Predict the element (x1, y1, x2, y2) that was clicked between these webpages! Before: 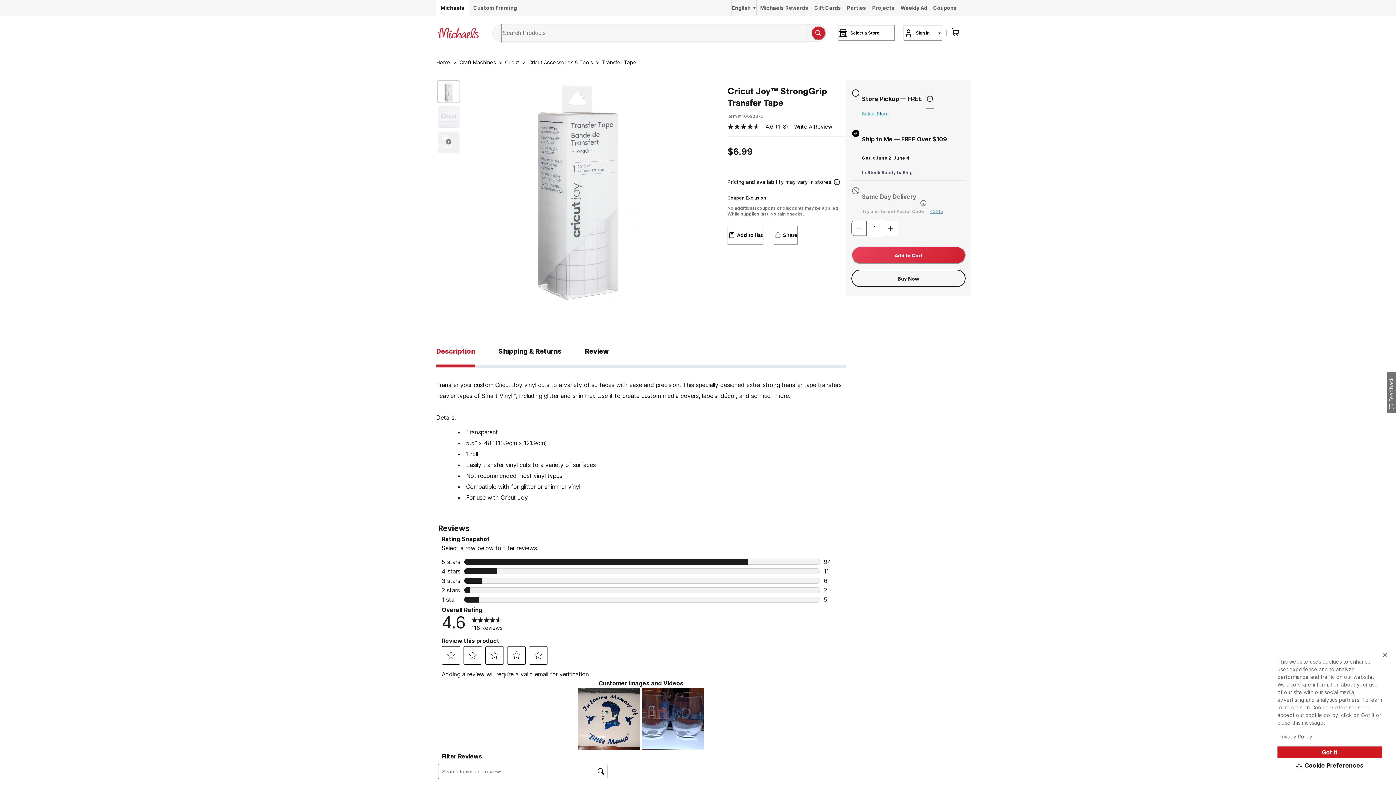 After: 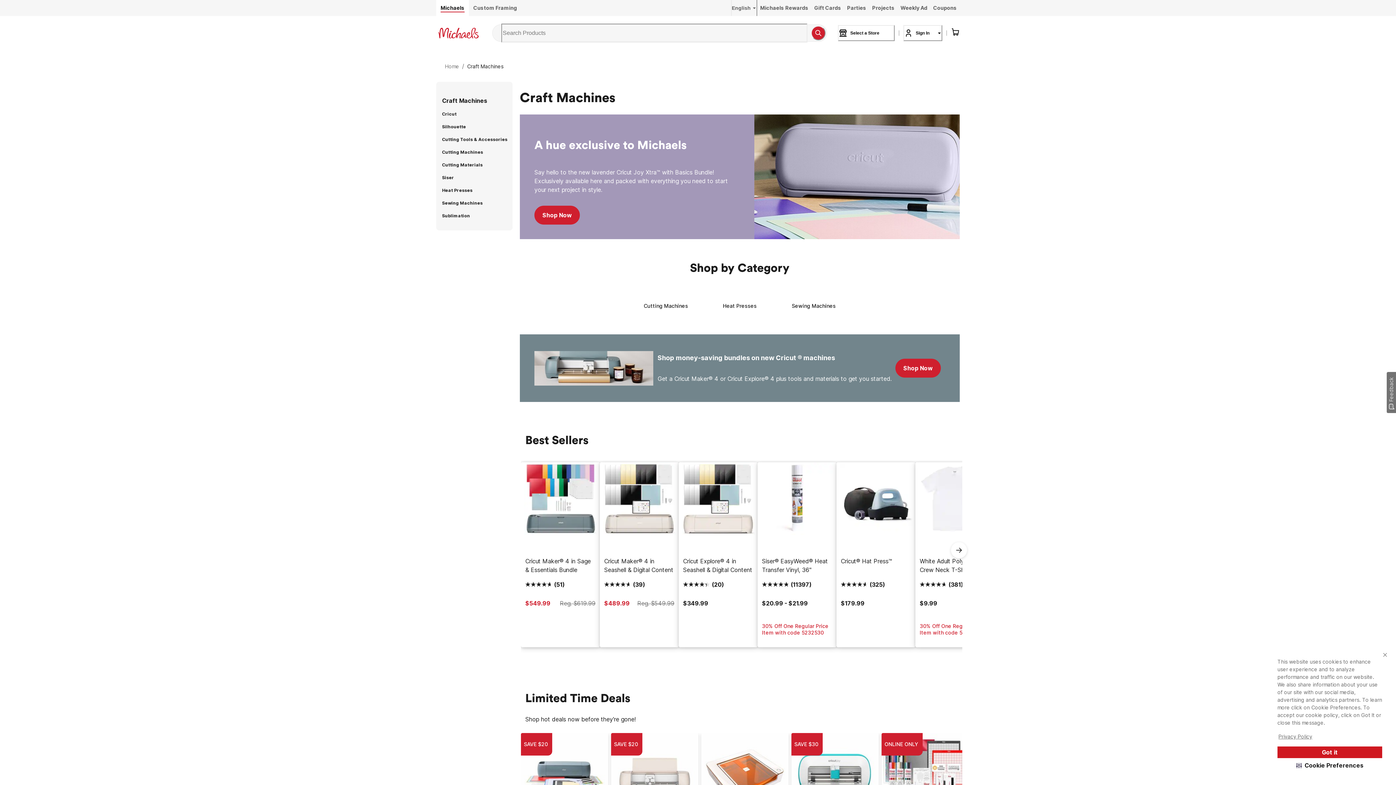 Action: bbox: (459, 53, 496, 71) label: Link to Craft Machines product list page